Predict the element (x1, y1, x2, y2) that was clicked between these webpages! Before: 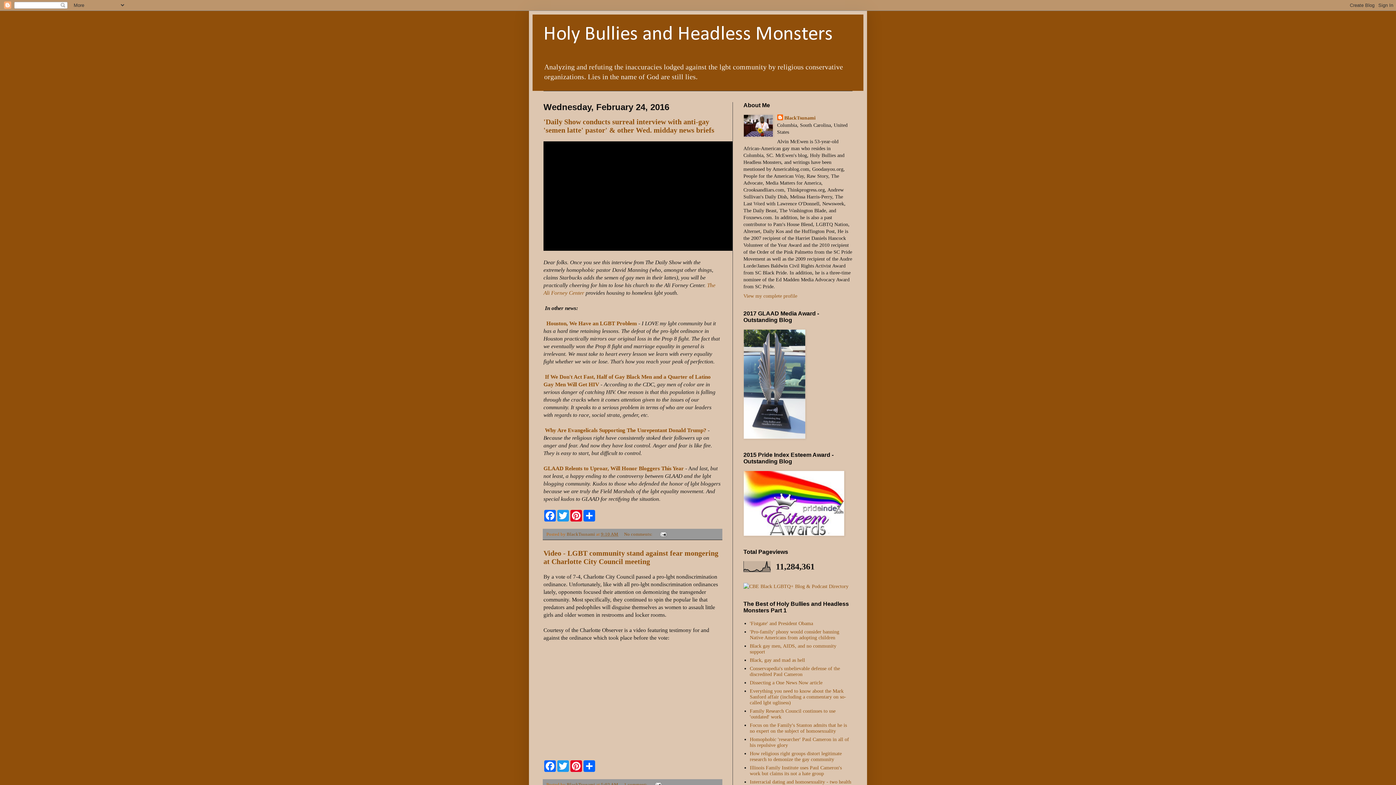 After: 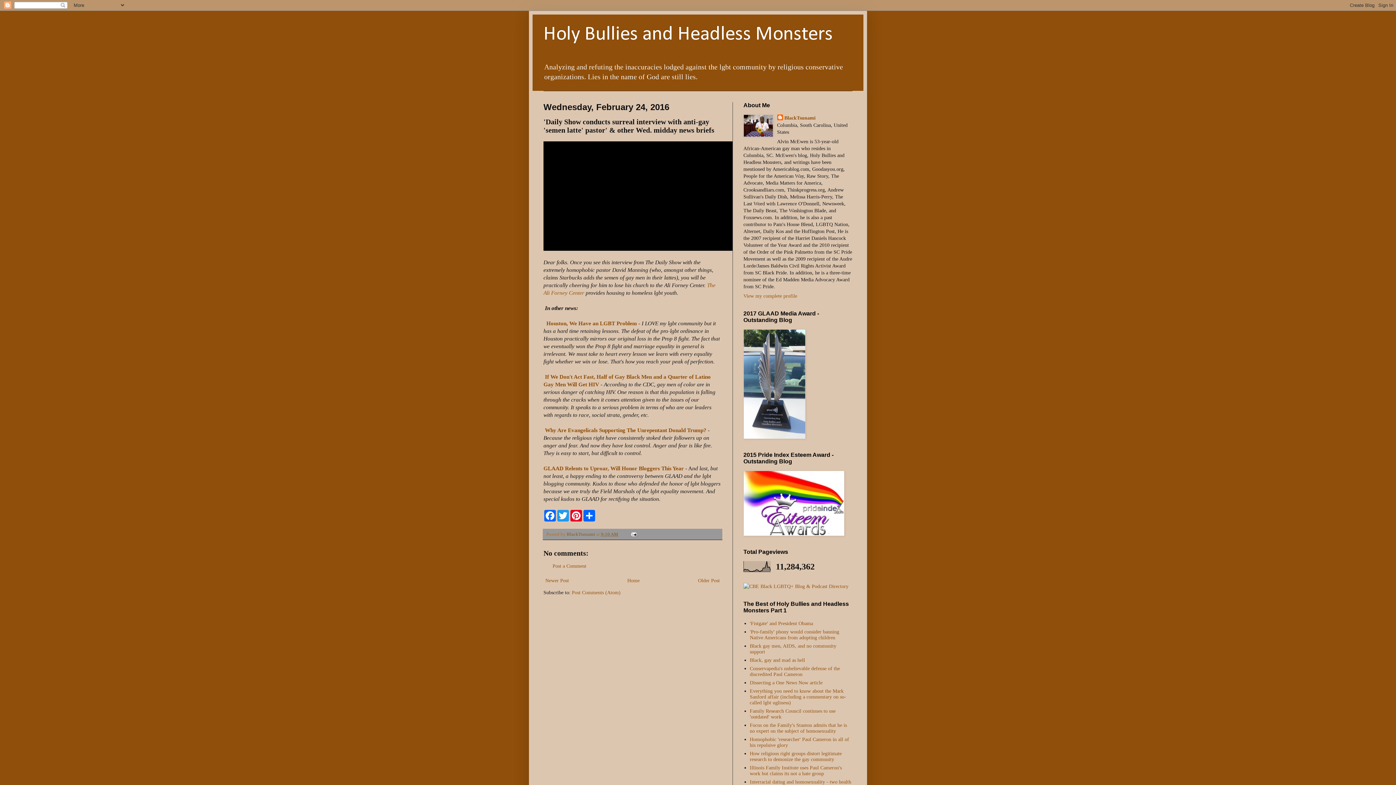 Action: bbox: (601, 531, 618, 536) label: 9:10 AM